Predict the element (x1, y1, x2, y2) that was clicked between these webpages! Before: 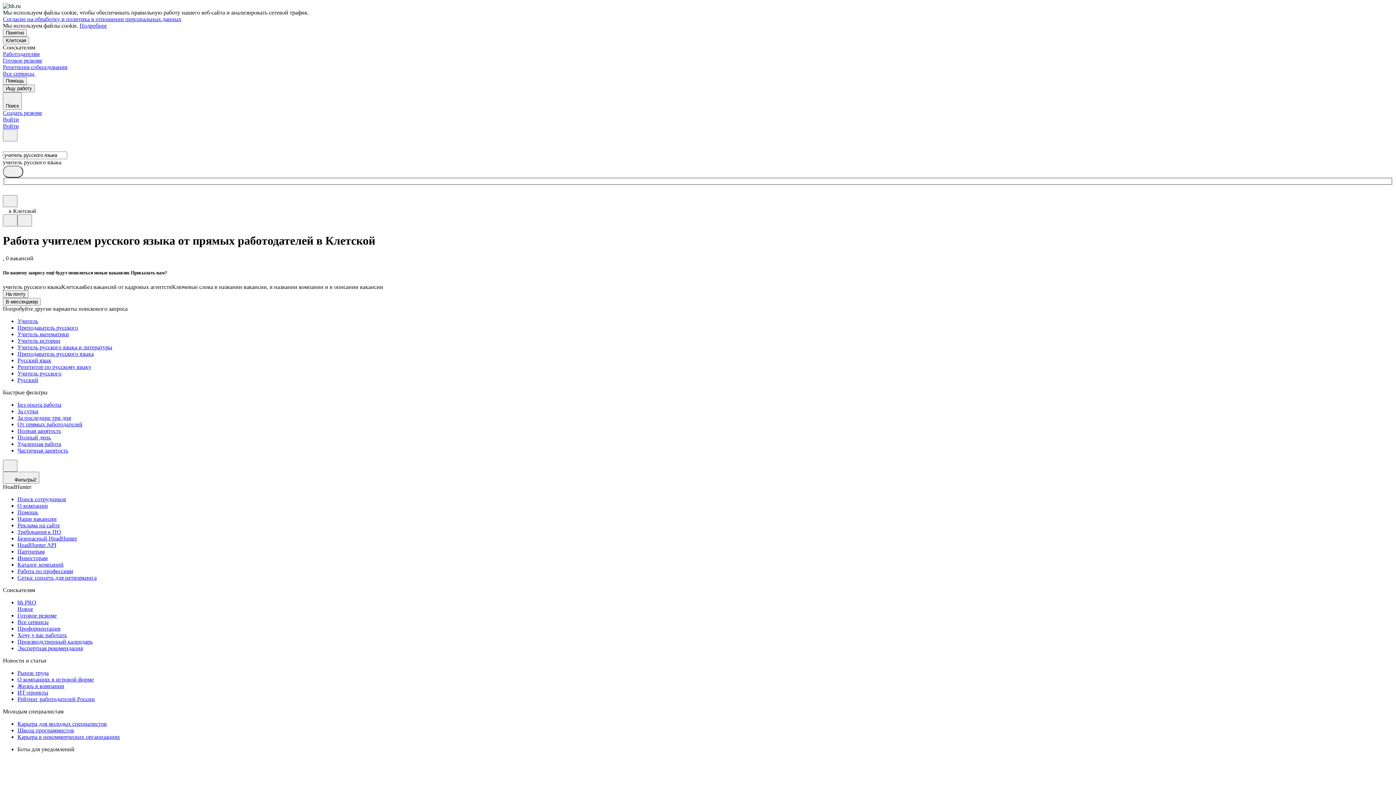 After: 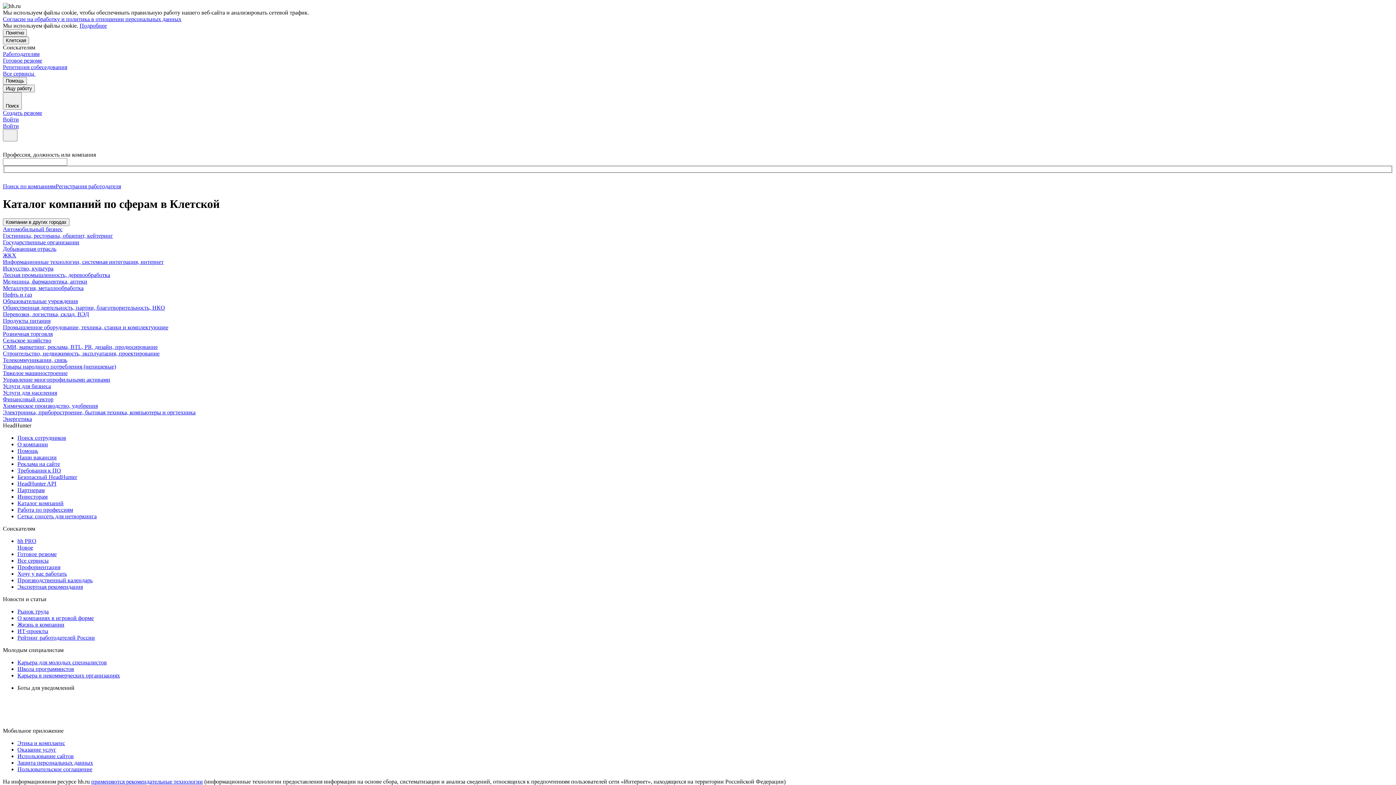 Action: bbox: (17, 561, 1393, 568) label: Каталог компаний